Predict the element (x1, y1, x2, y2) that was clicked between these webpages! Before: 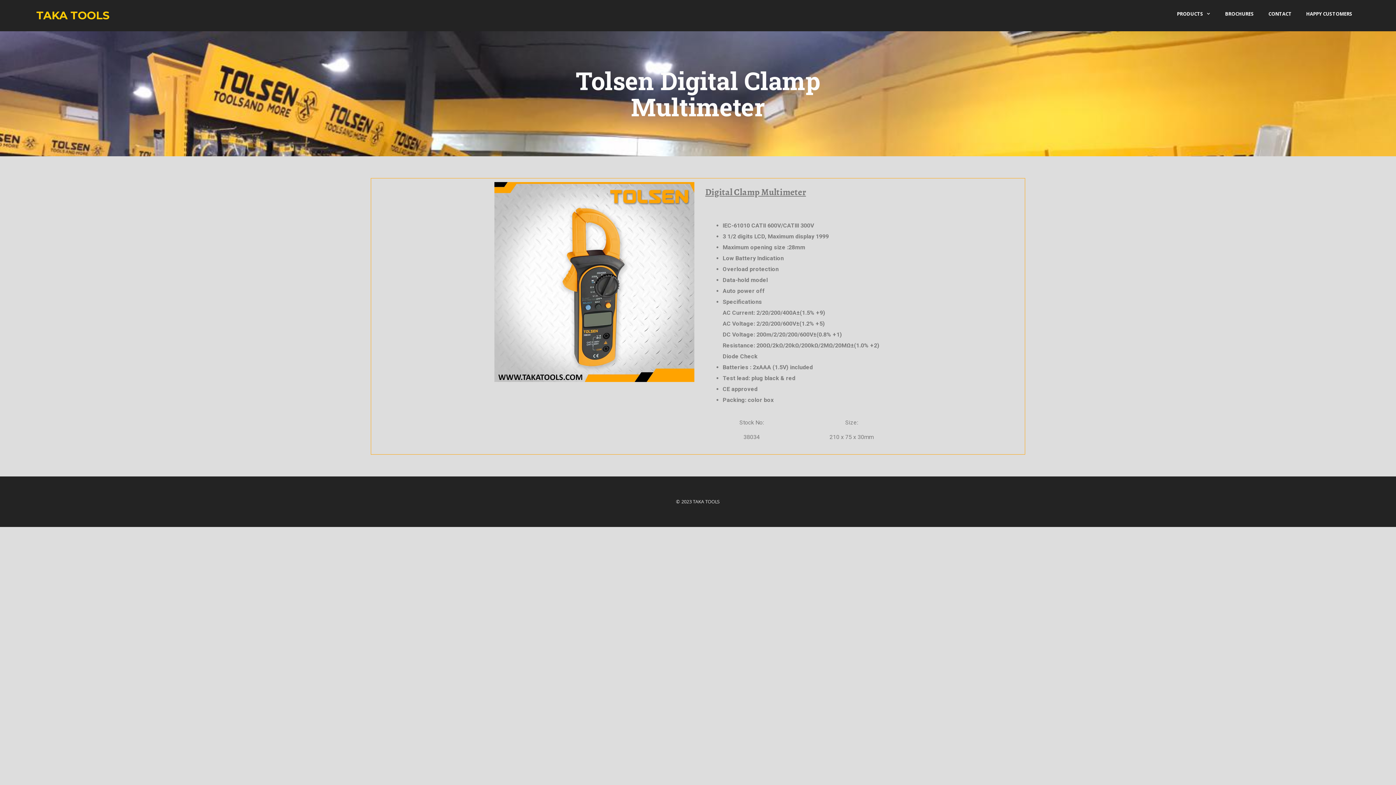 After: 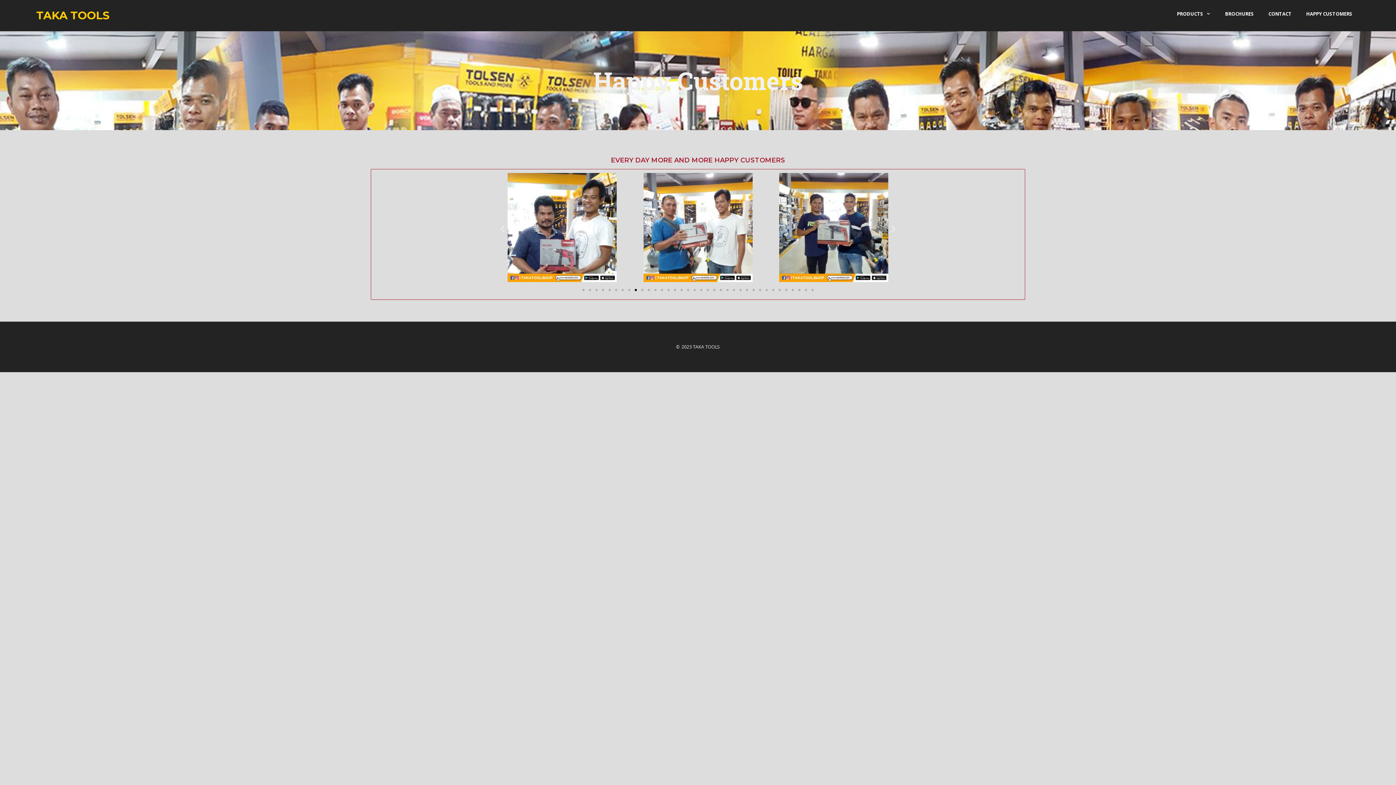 Action: label: HAPPY CUSTOMERS bbox: (1299, 9, 1360, 18)